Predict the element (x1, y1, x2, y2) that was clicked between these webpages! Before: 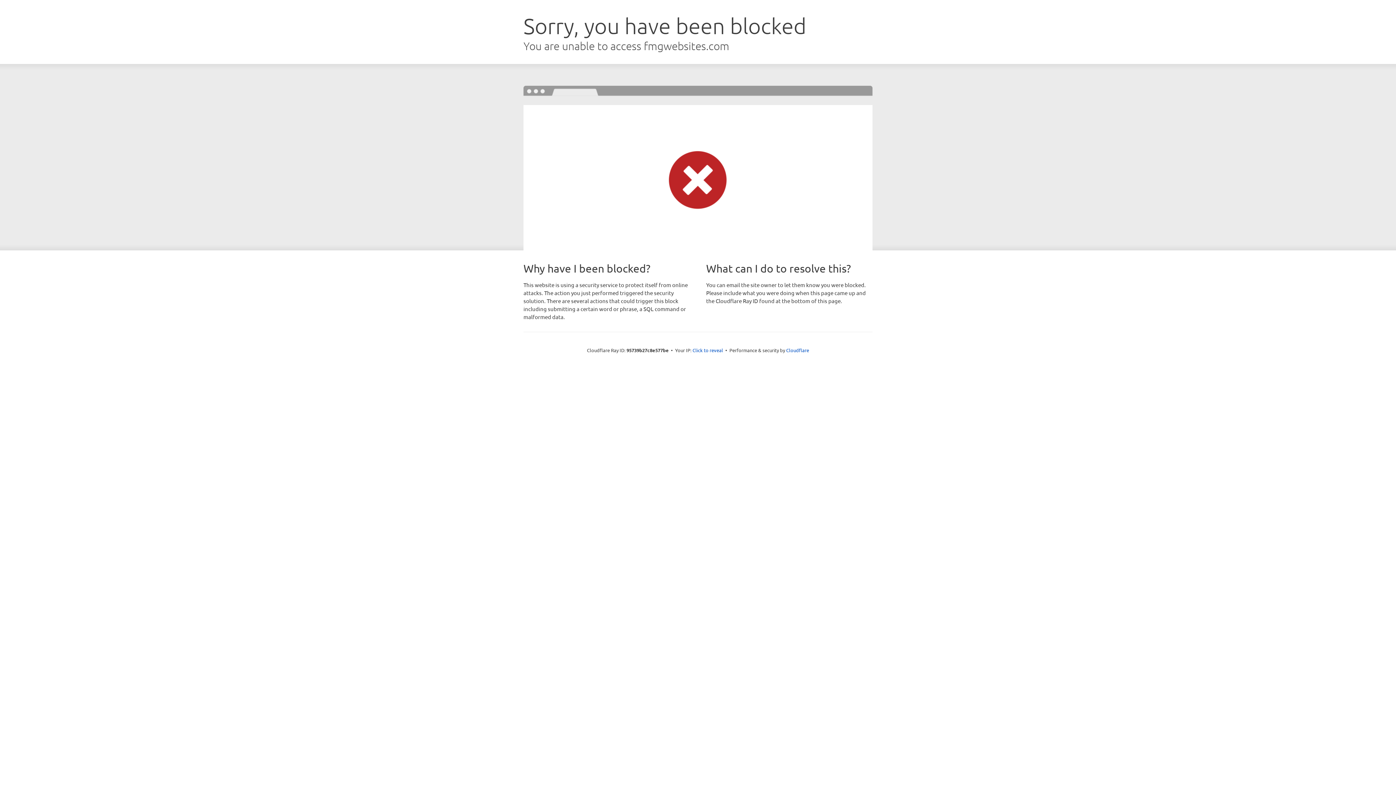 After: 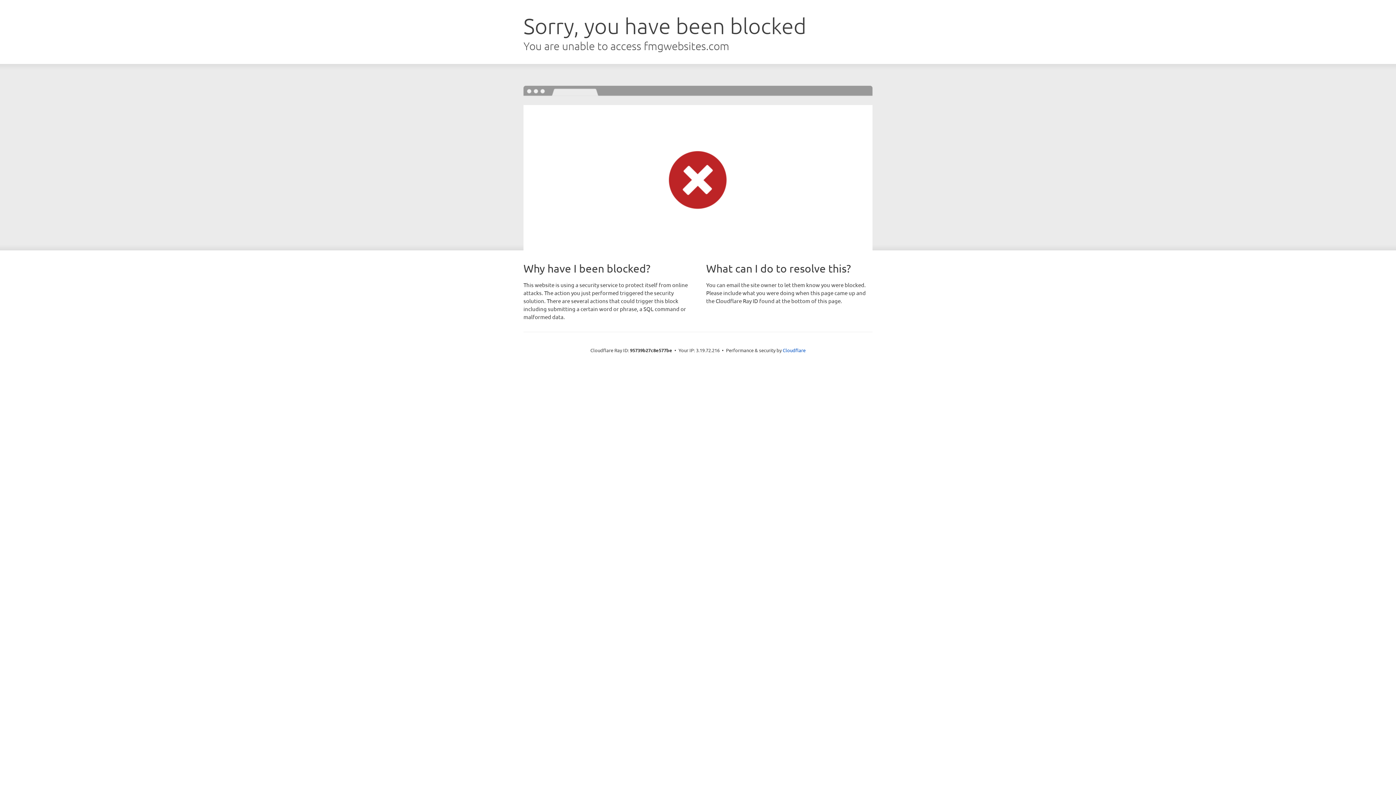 Action: bbox: (692, 346, 723, 353) label: Click to reveal